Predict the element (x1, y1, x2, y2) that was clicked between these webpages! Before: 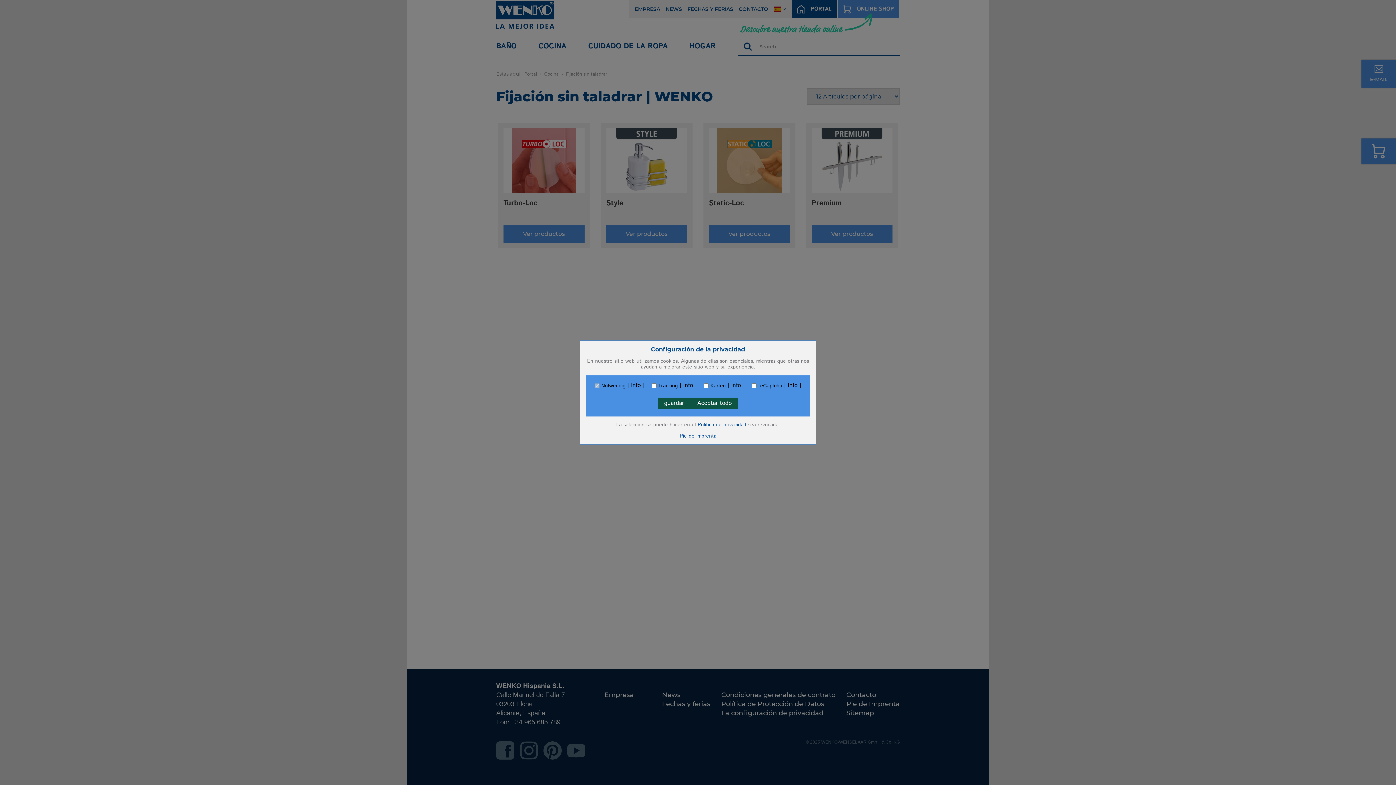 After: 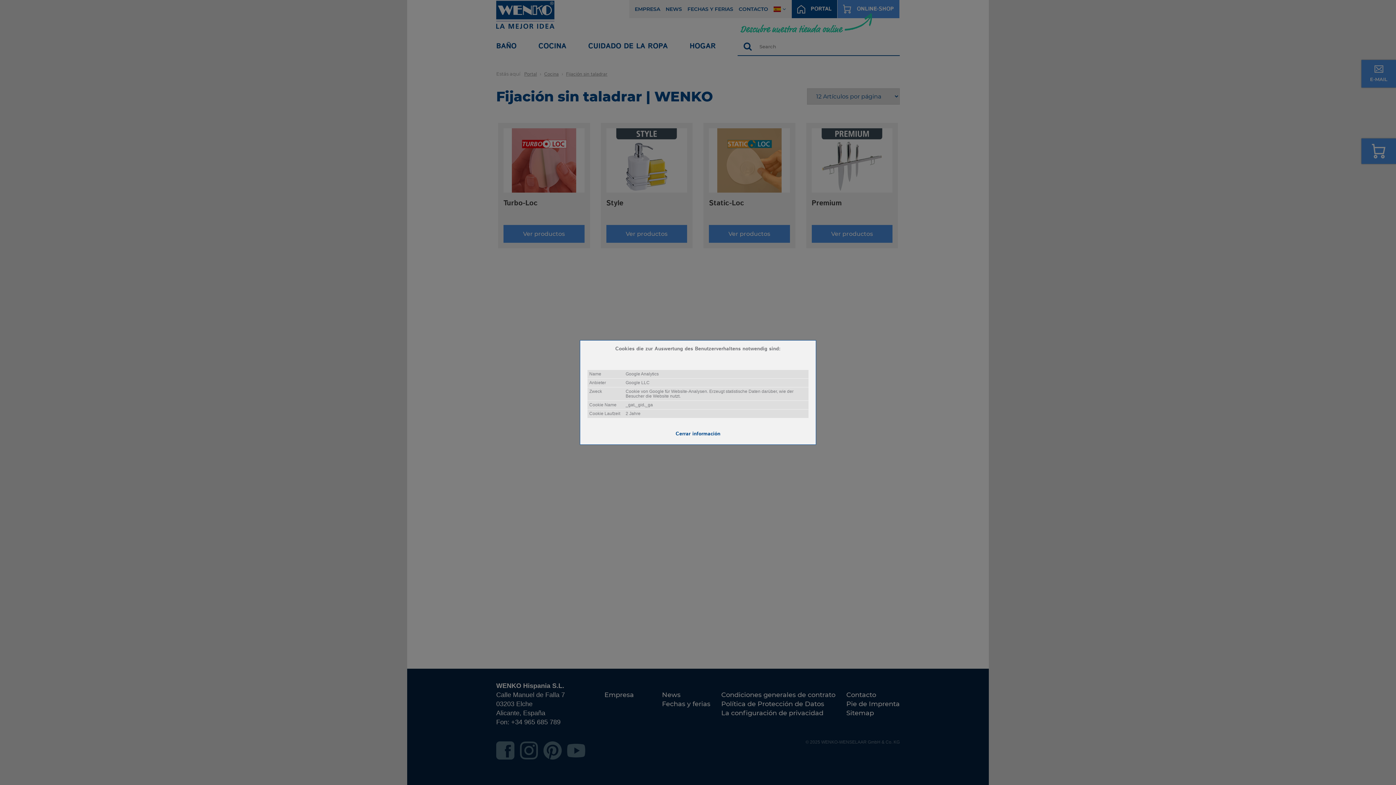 Action: bbox: (679, 382, 696, 388) label: Info